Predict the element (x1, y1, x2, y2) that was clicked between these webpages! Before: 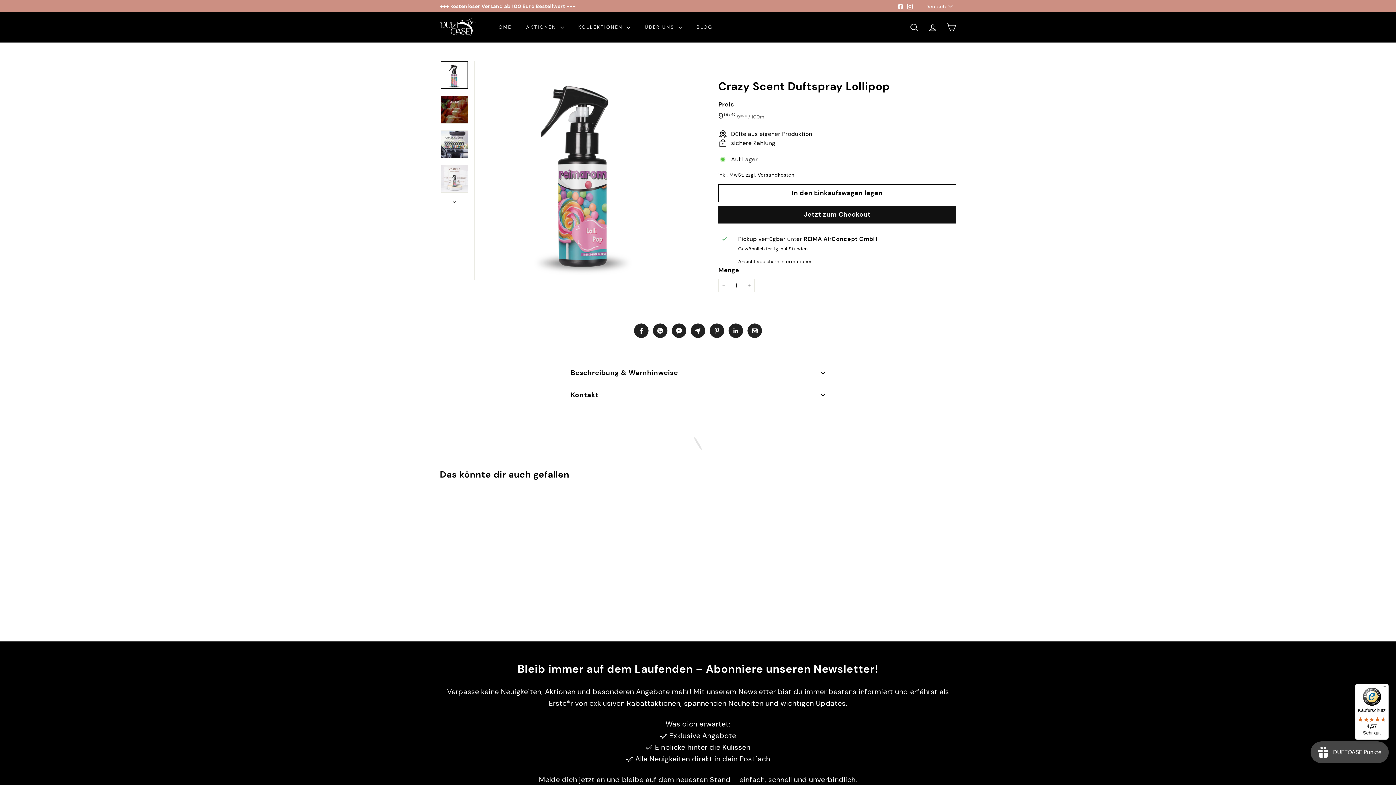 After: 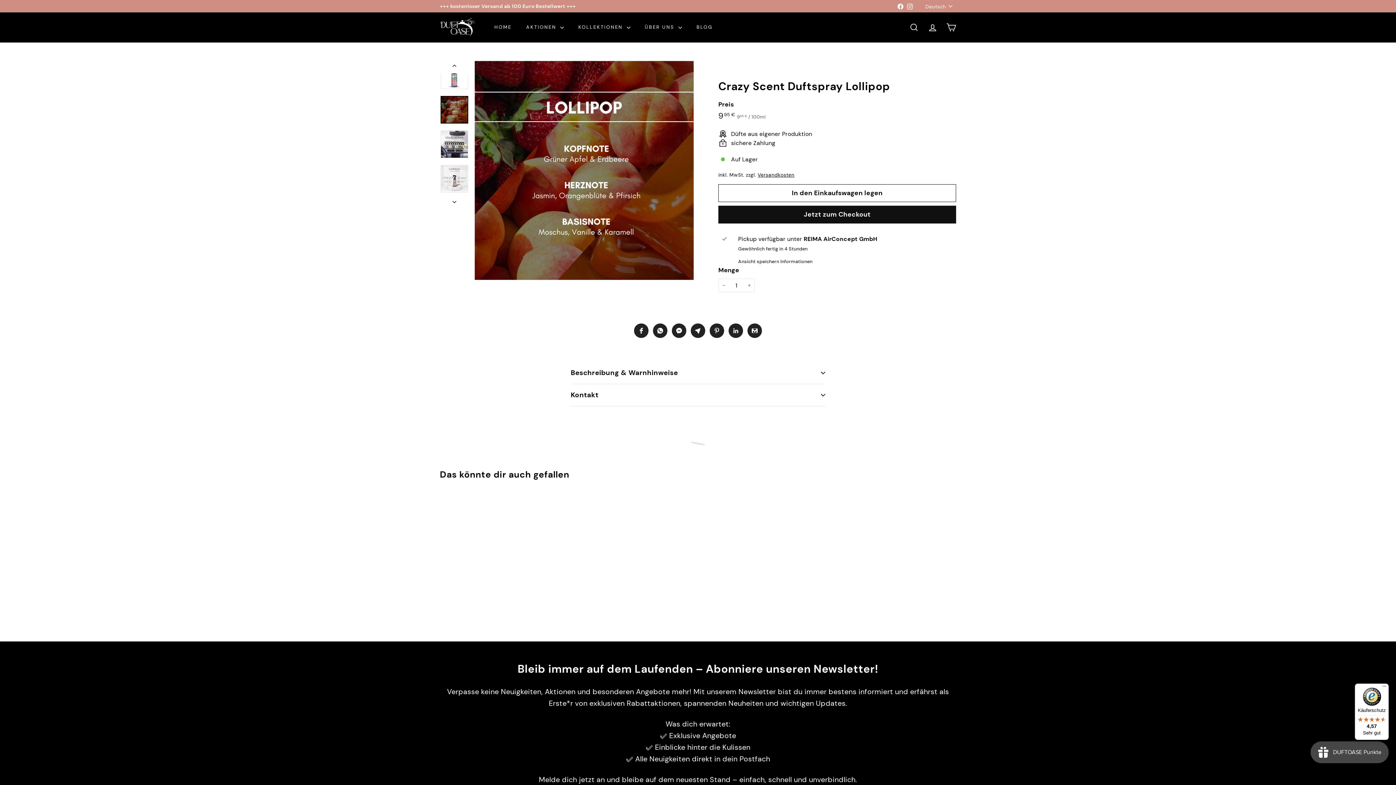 Action: bbox: (440, 95, 468, 123)